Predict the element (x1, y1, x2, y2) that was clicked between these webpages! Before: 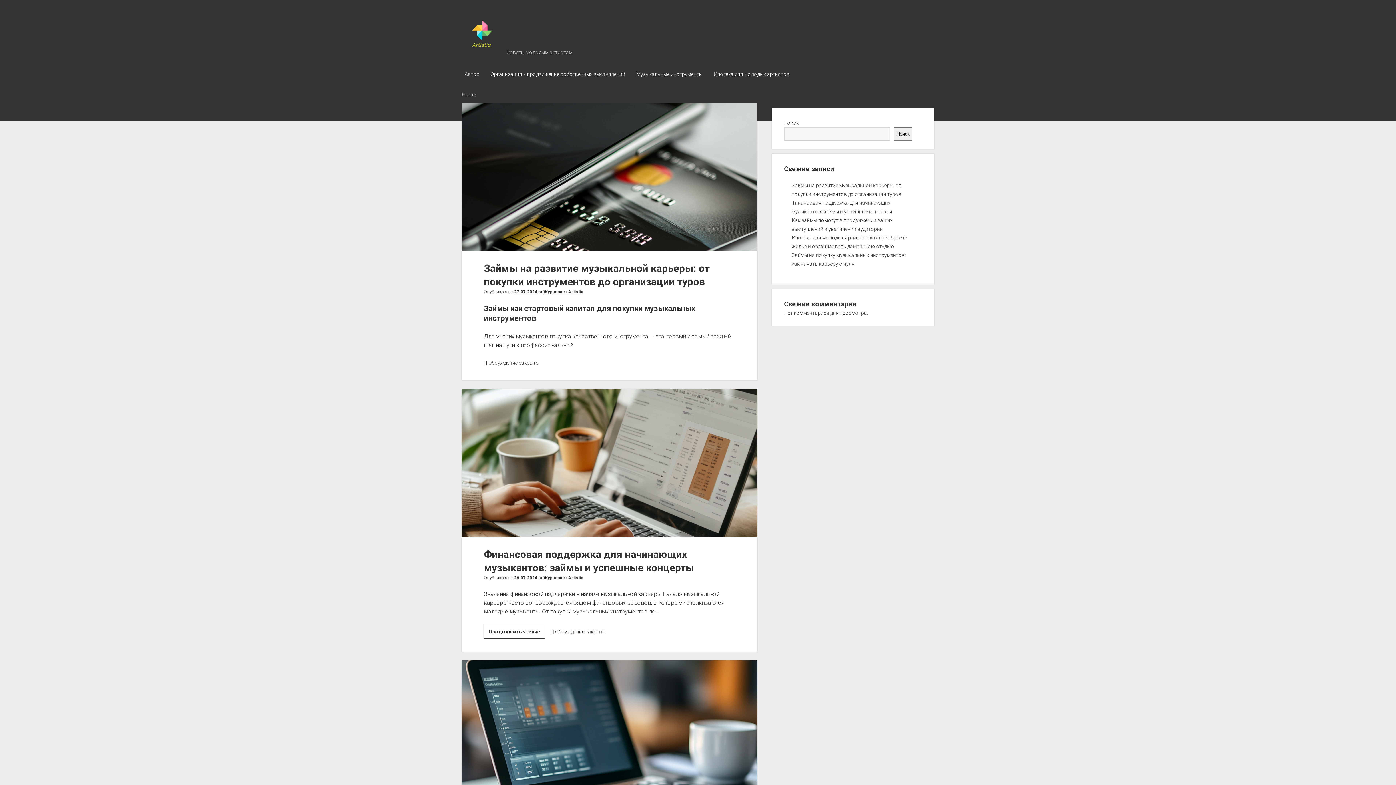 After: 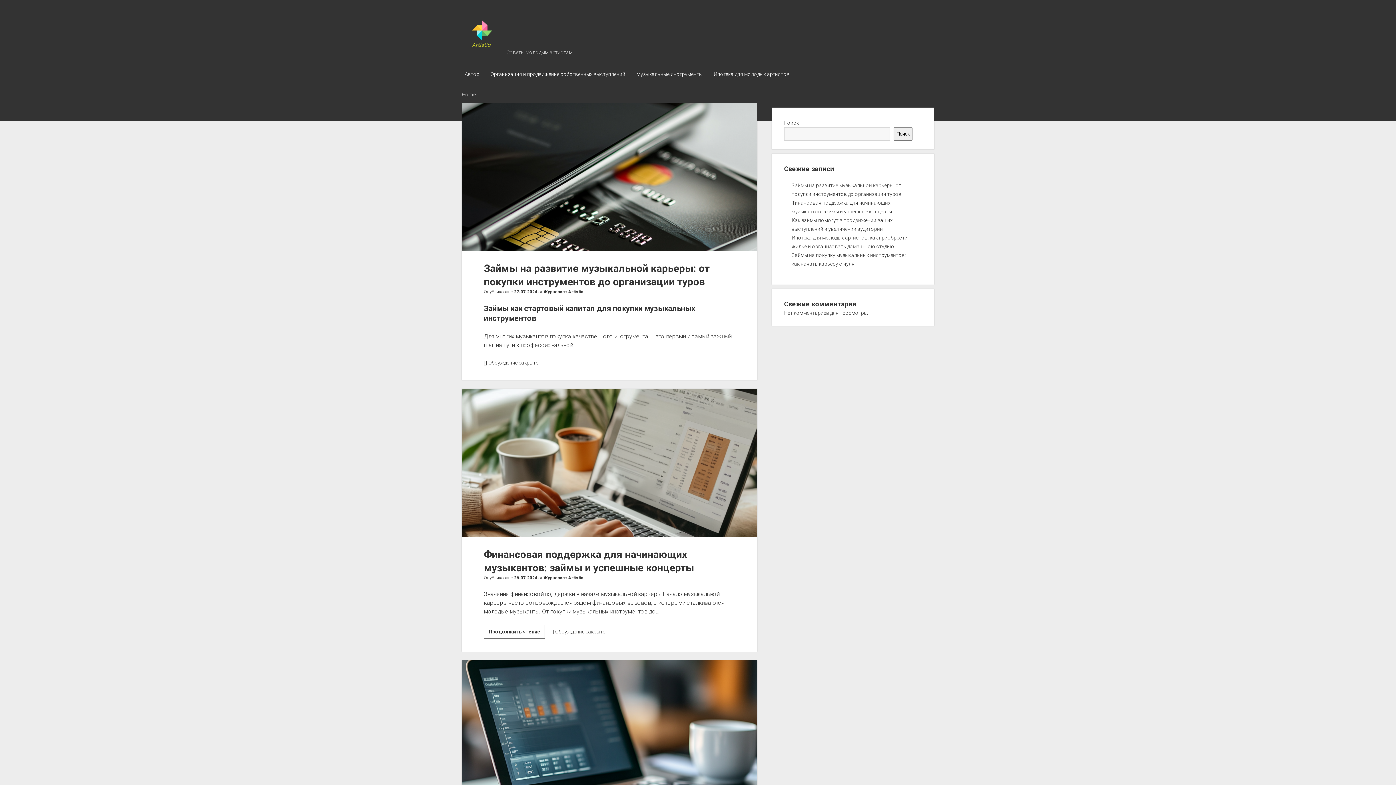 Action: label: Журналист Artistia bbox: (543, 289, 583, 294)